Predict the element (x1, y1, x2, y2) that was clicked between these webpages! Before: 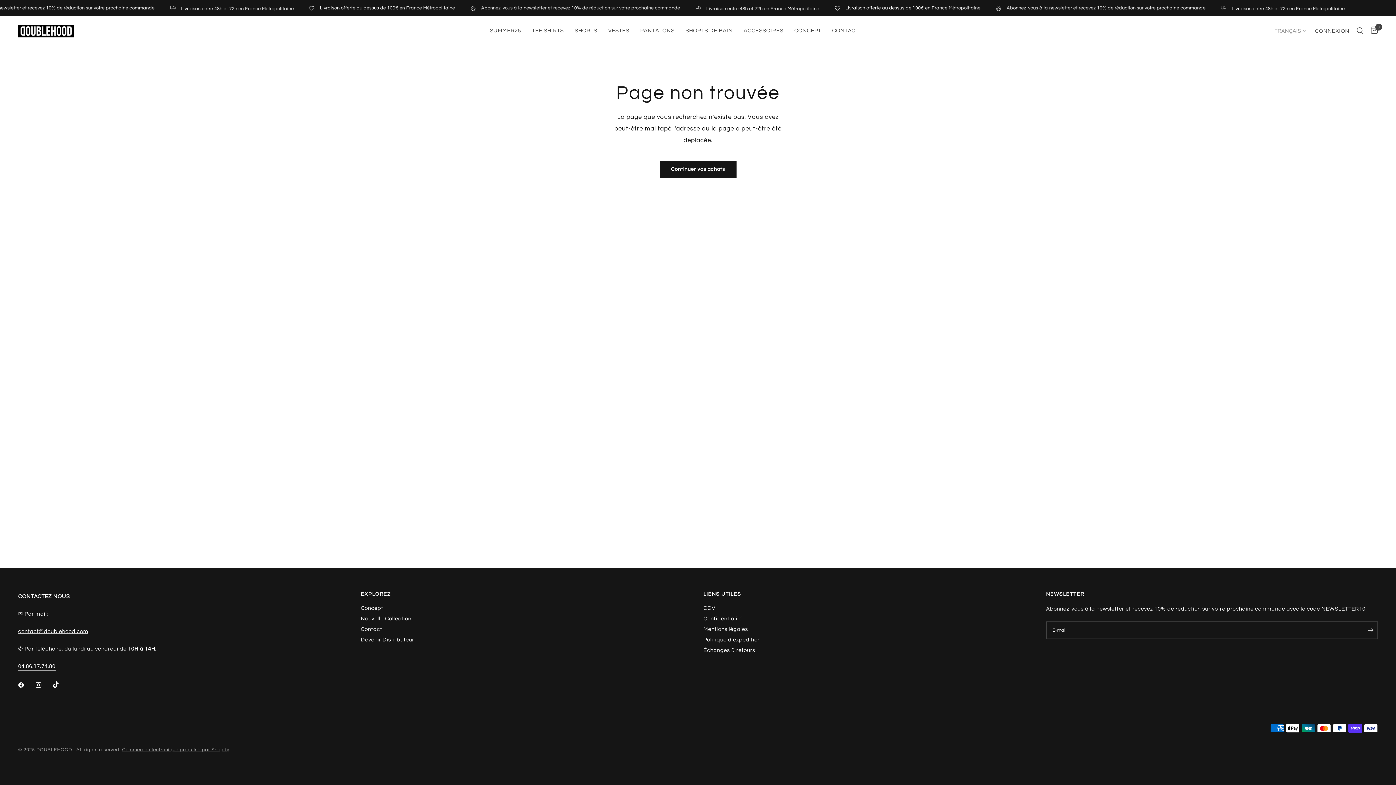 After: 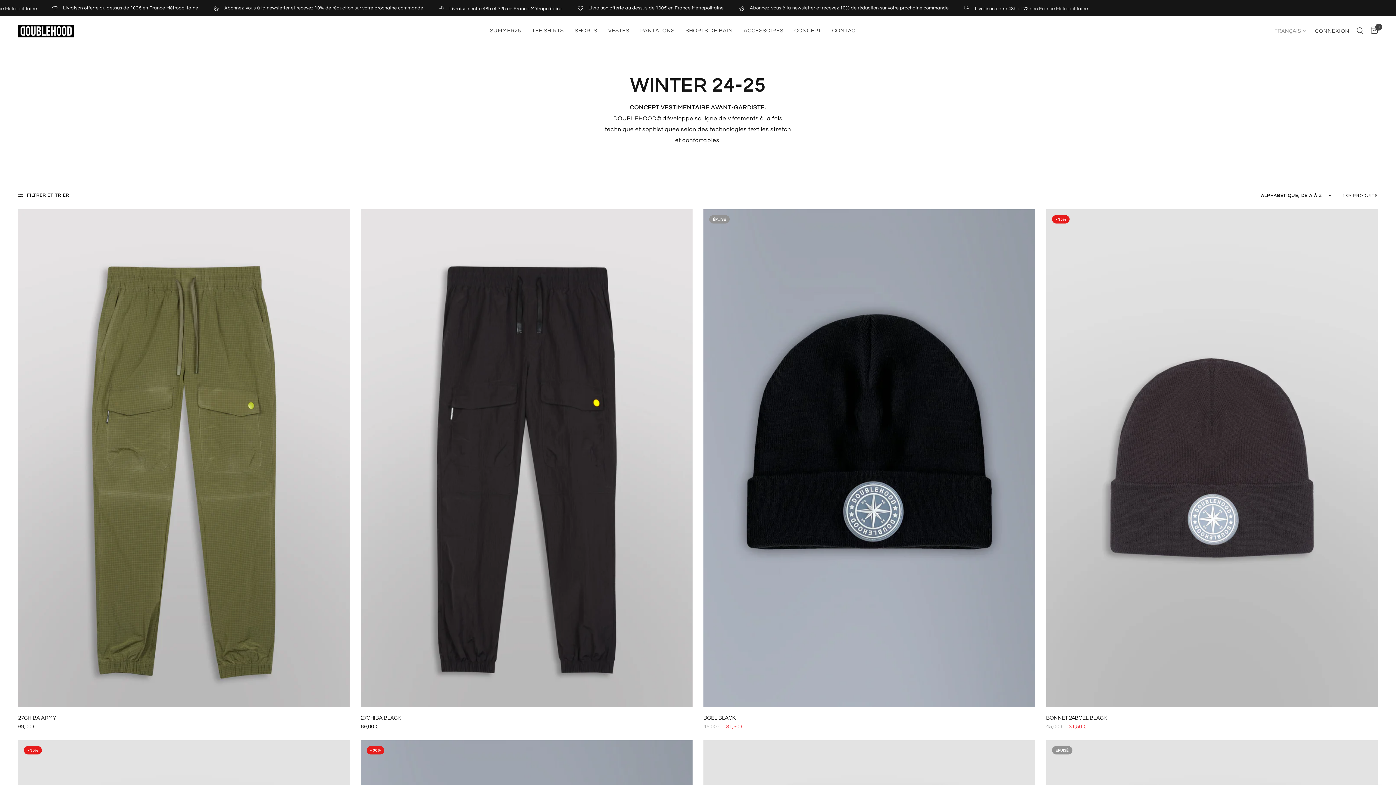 Action: label: Nouvelle Collection bbox: (360, 616, 411, 621)